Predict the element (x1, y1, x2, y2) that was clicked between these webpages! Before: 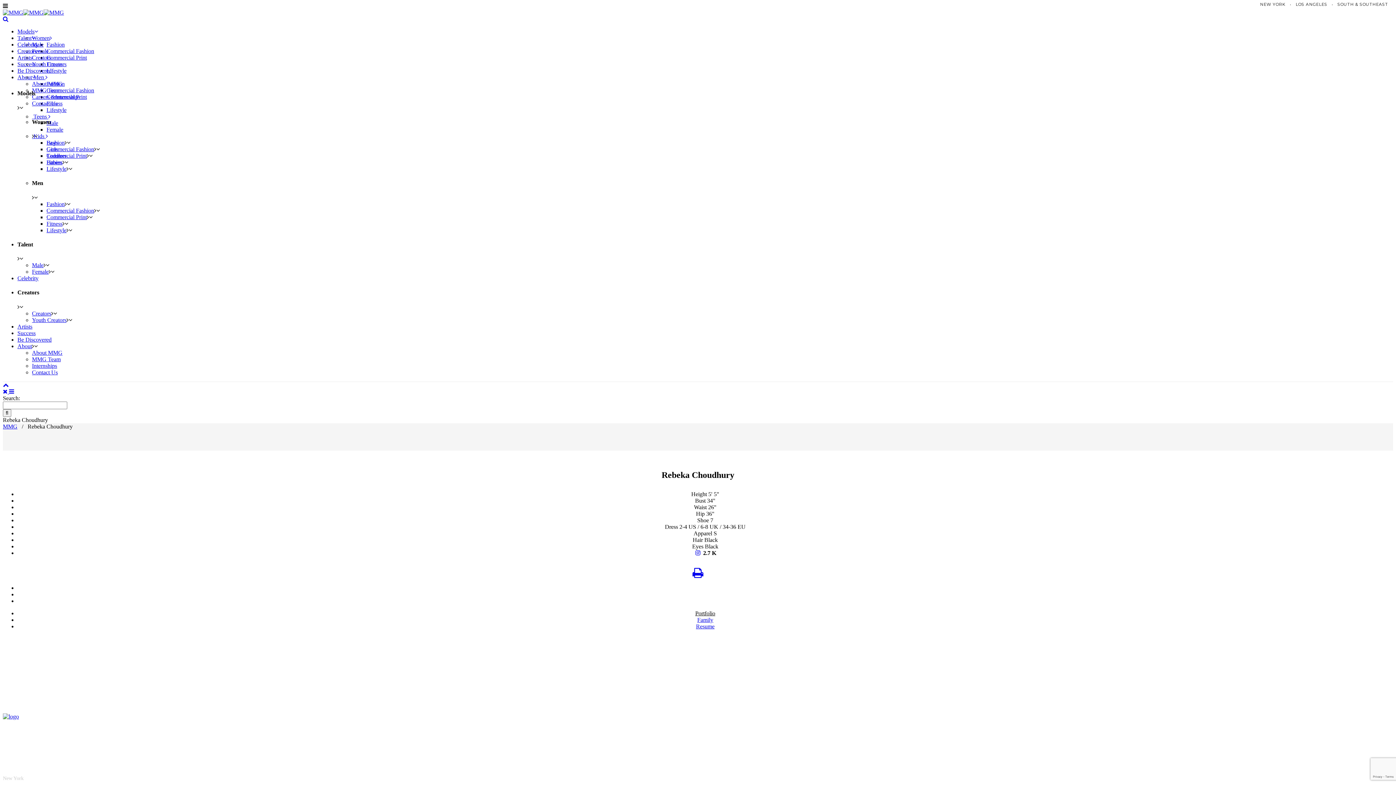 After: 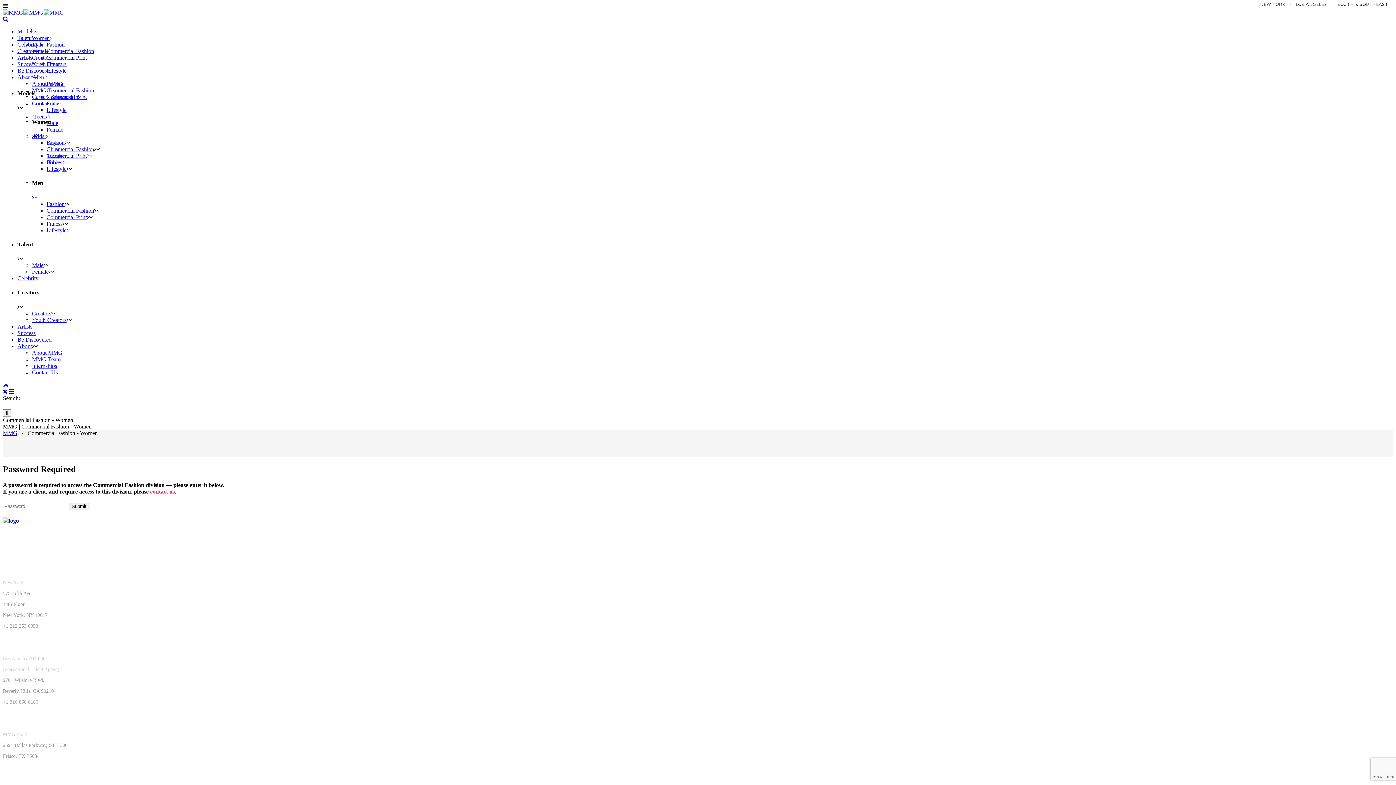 Action: bbox: (46, 146, 94, 152) label: Commercial Fashion